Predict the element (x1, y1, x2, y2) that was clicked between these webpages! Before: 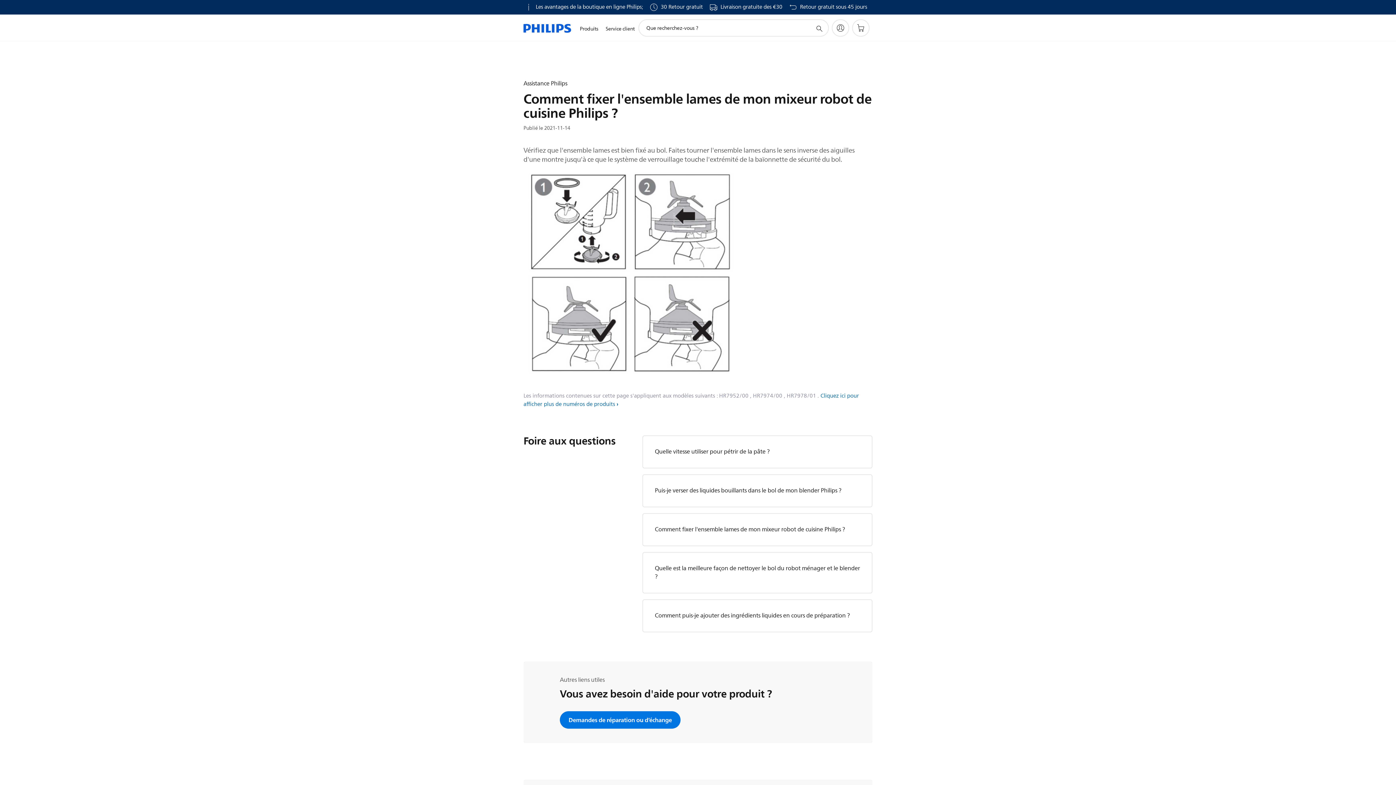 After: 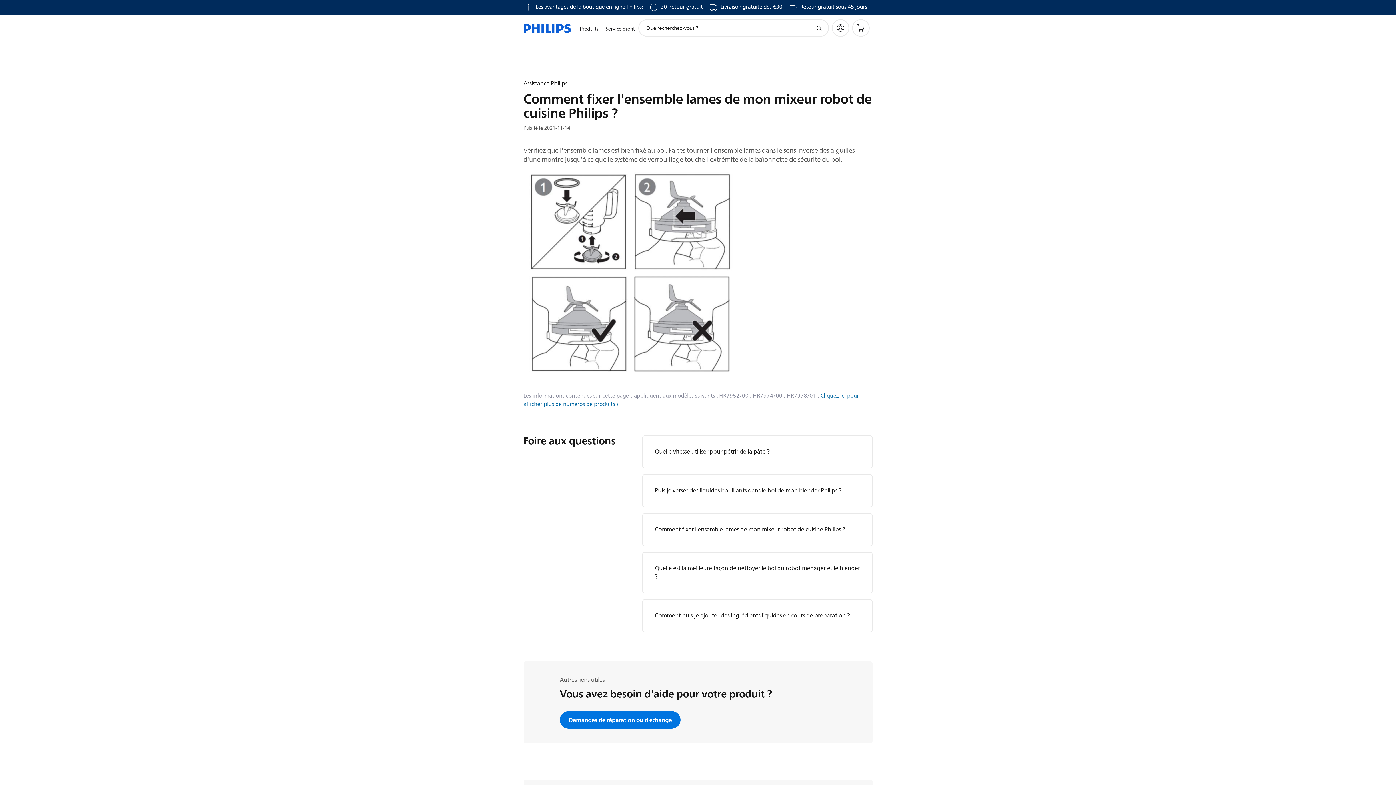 Action: bbox: (655, 525, 845, 534) label: Comment fixer l'ensemble lames de mon mixeur robot de cuisine Philips ?